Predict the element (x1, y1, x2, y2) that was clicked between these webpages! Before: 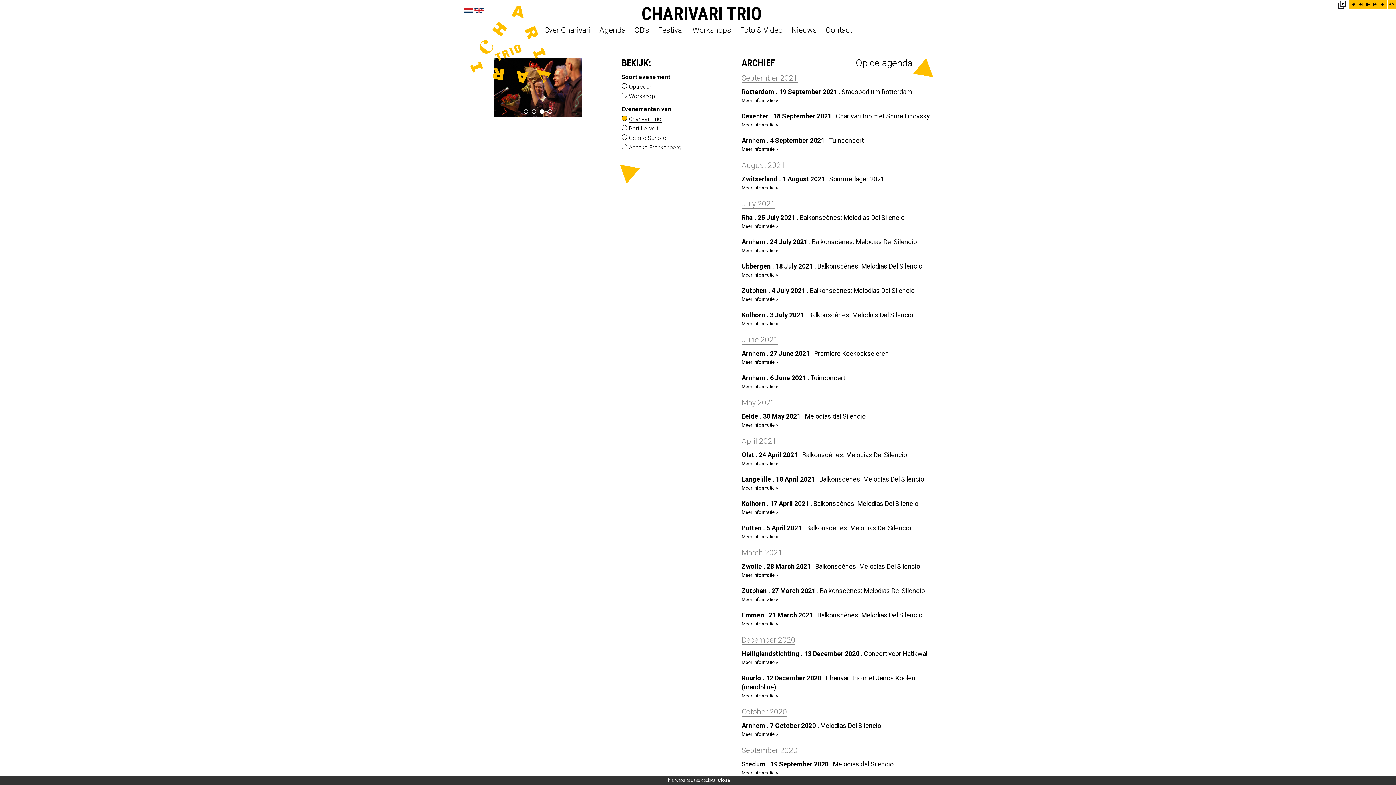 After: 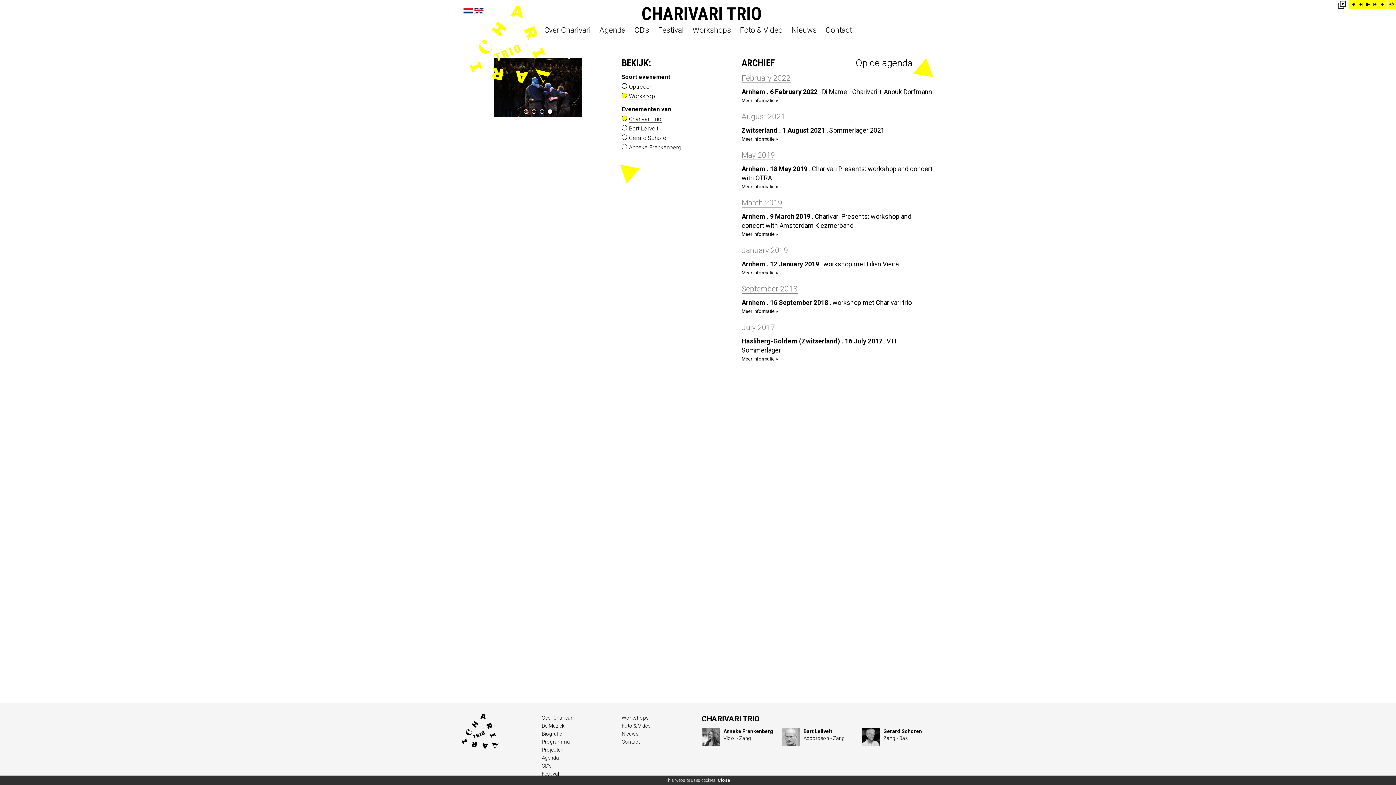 Action: label: Workshop bbox: (621, 92, 734, 101)